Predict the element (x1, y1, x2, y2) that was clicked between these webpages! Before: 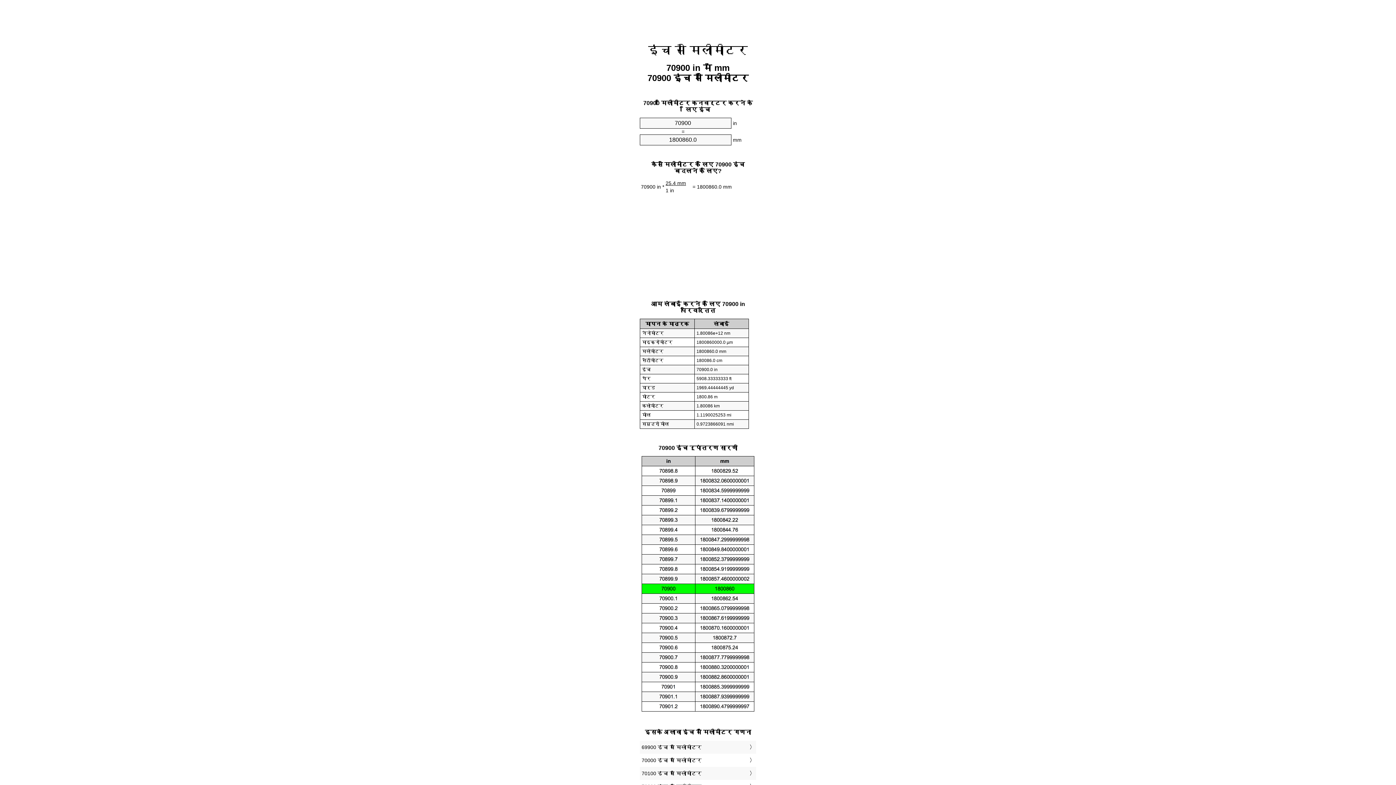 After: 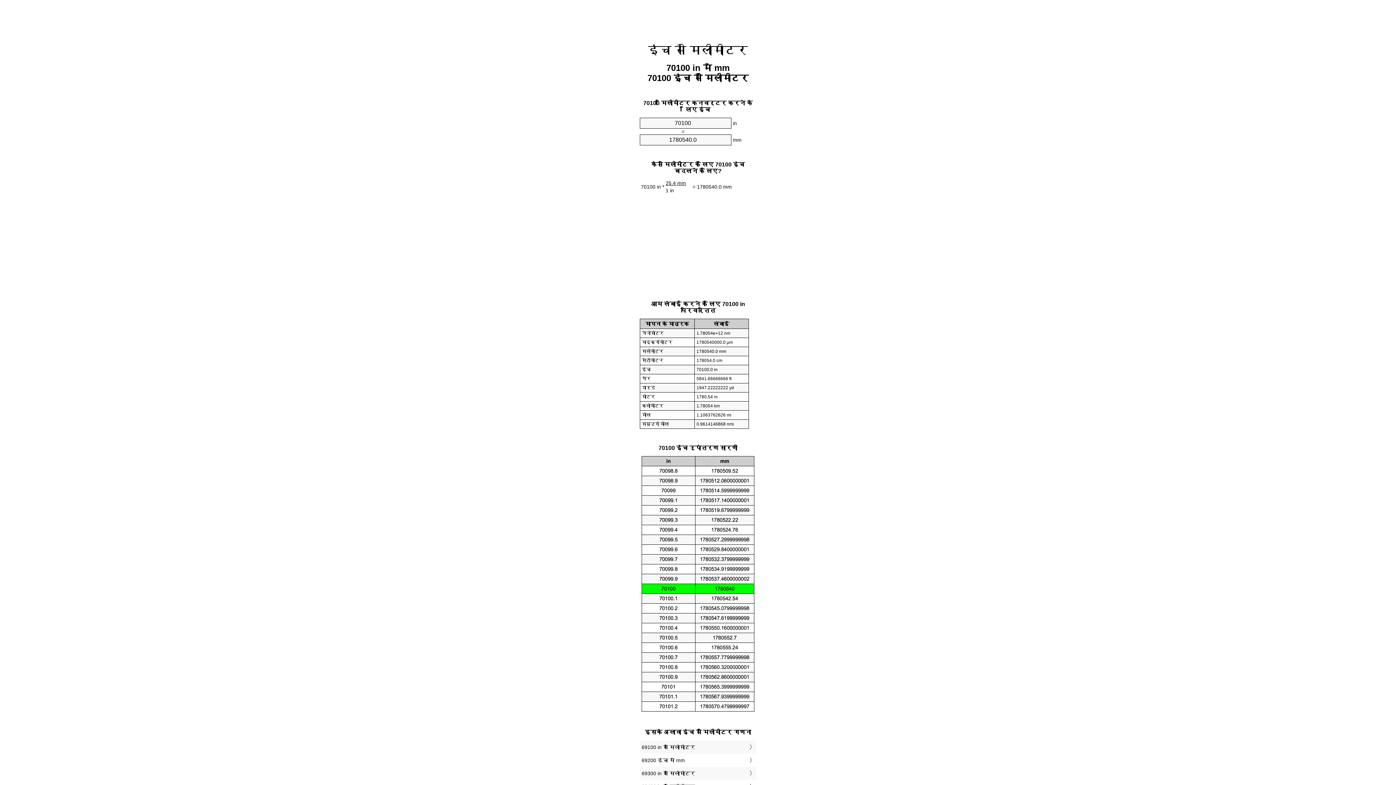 Action: bbox: (641, 769, 754, 778) label: 70100 इंच में मिलीमीटर